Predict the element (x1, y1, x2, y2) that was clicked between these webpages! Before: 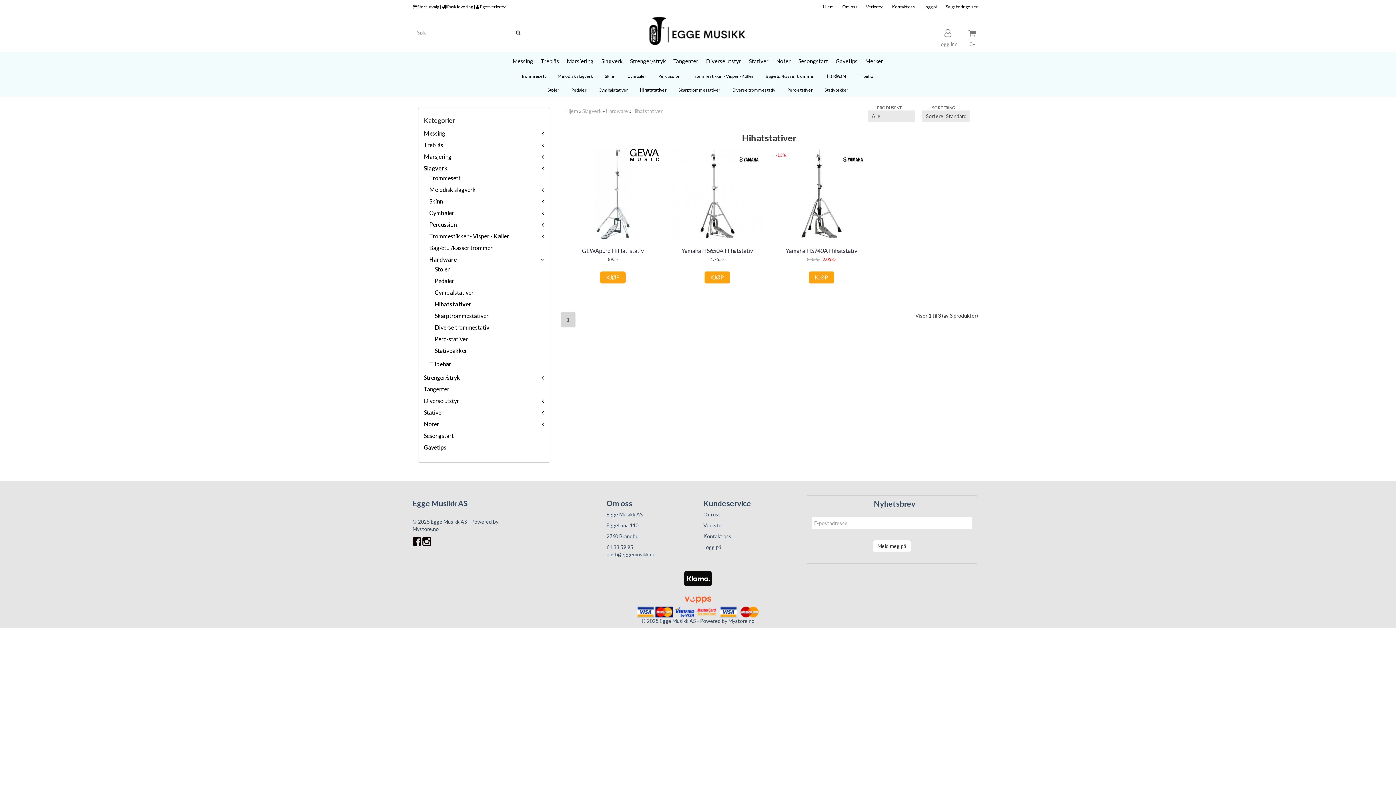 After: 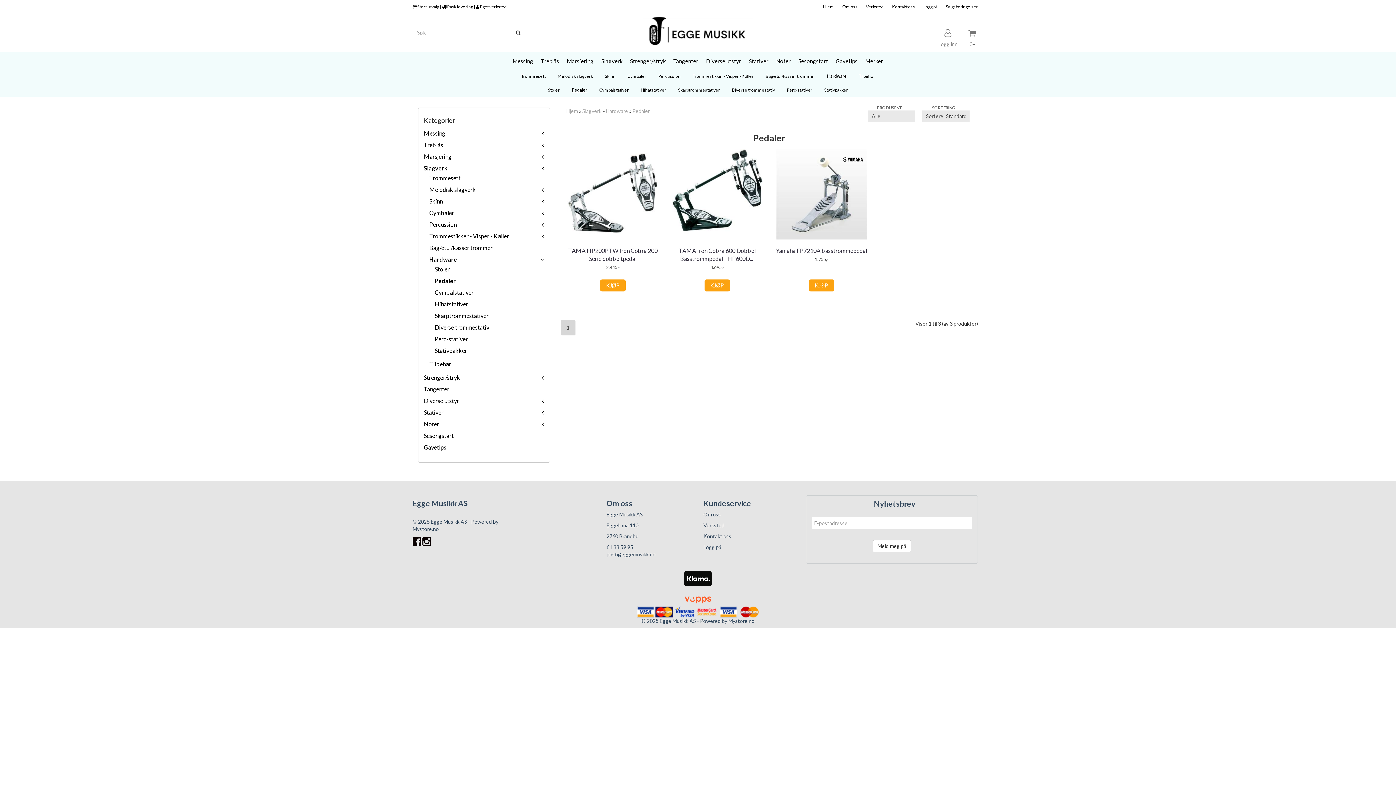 Action: label: Pedaler bbox: (434, 277, 454, 284)